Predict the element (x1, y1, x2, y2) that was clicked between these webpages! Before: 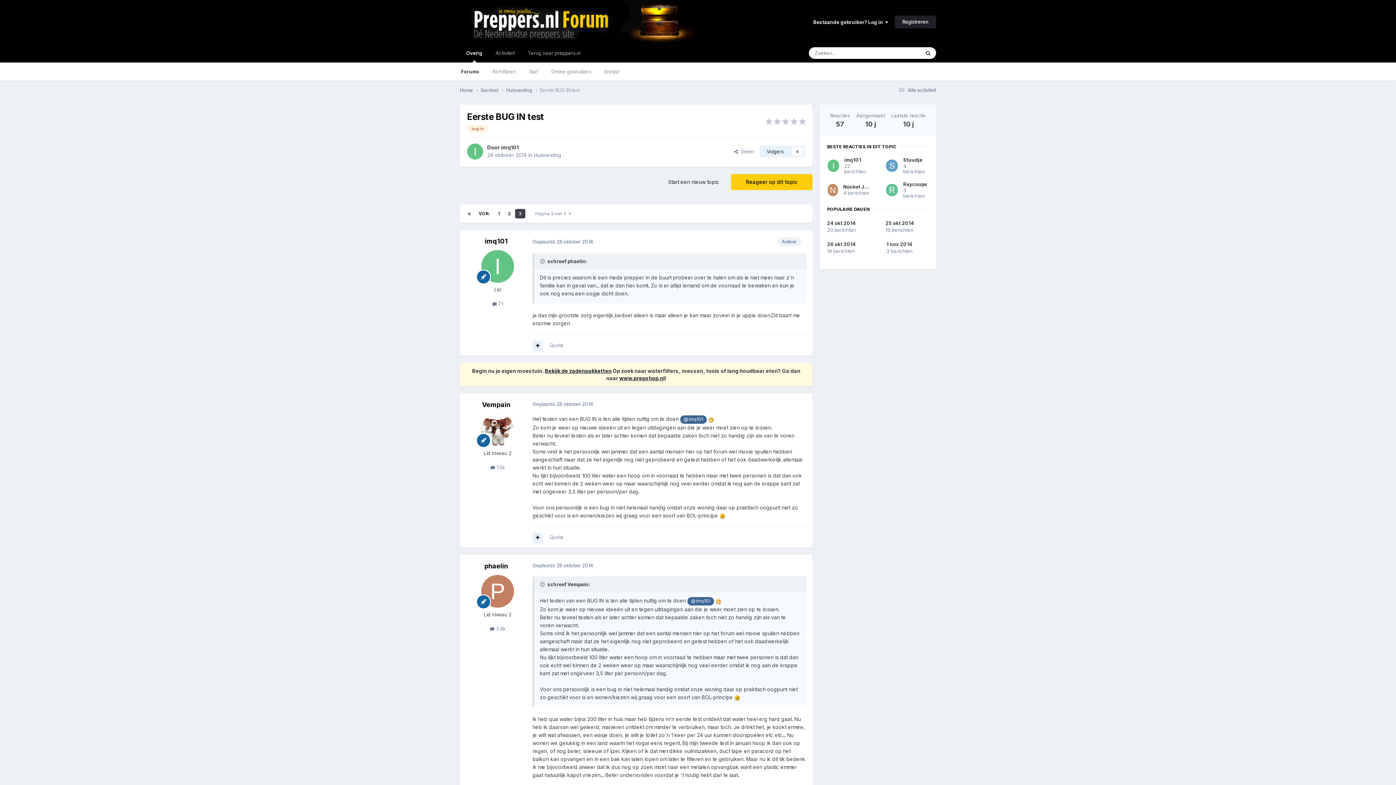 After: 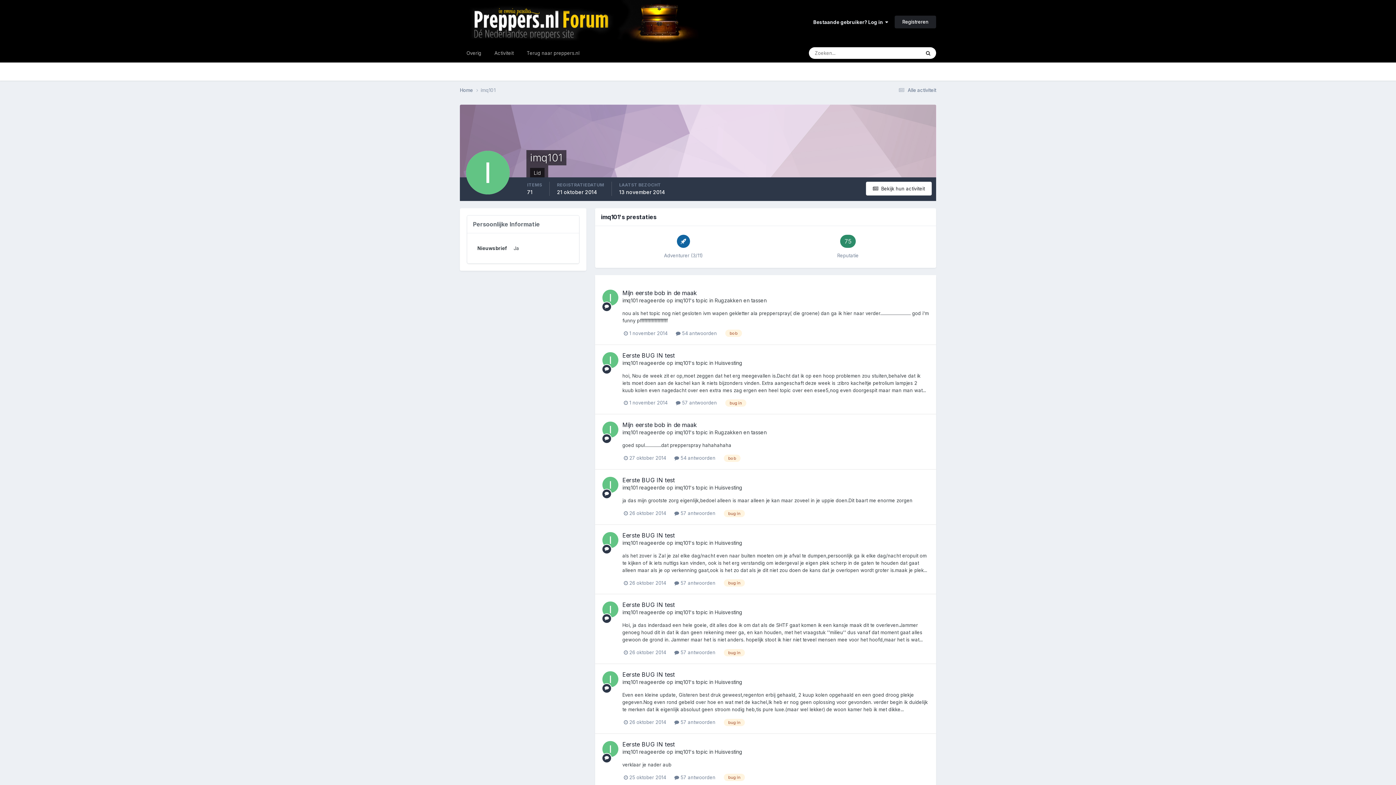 Action: bbox: (680, 415, 706, 423) label: @imq101